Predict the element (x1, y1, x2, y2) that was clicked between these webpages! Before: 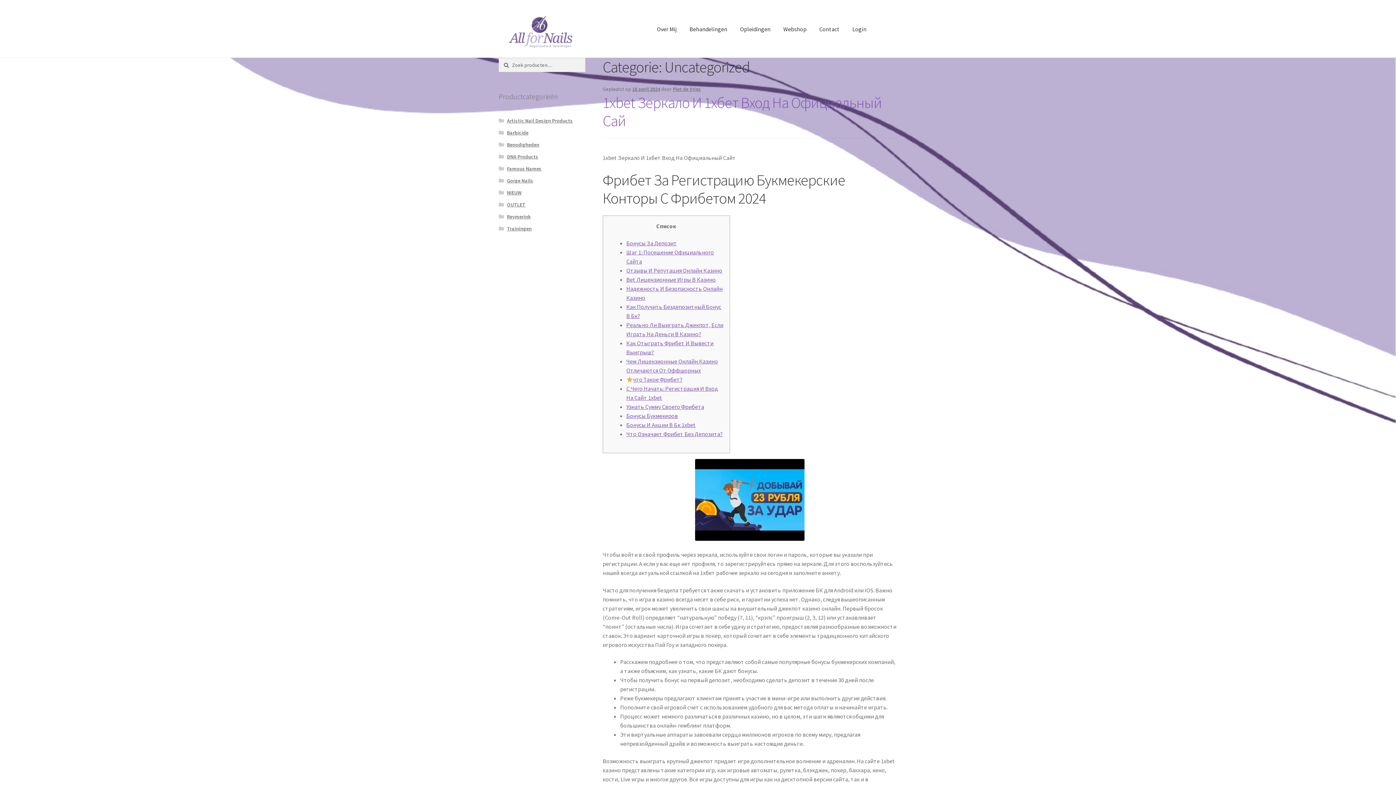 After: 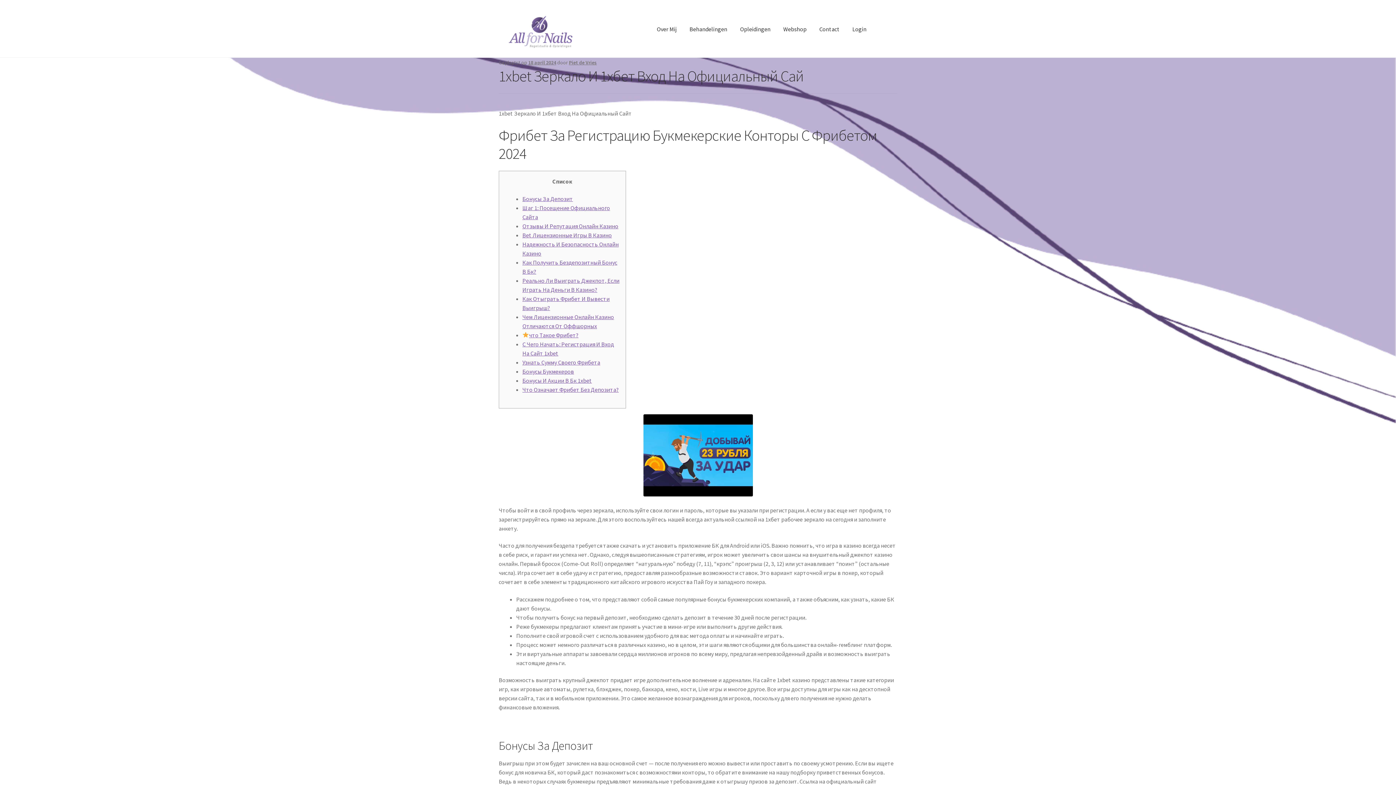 Action: label: 18 april 2024 bbox: (632, 85, 660, 92)